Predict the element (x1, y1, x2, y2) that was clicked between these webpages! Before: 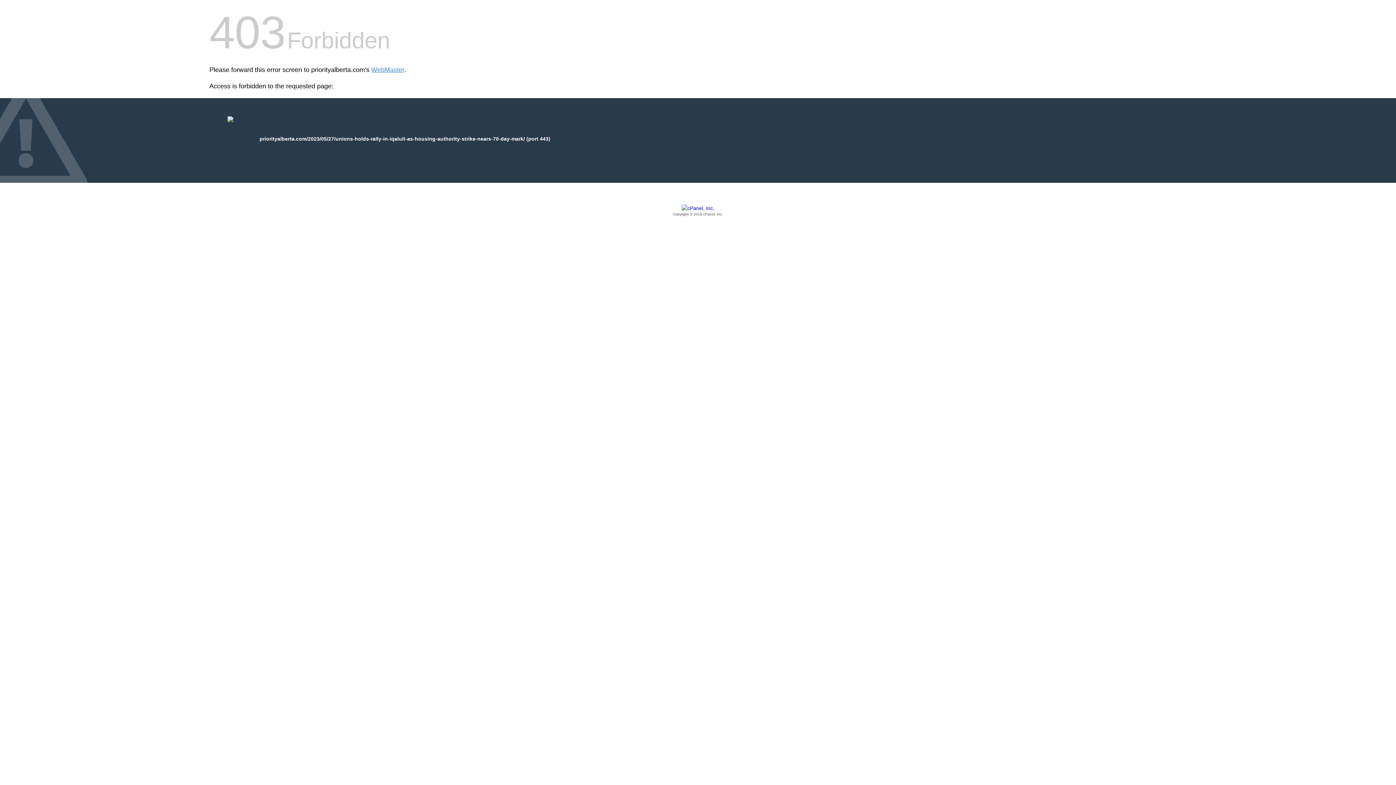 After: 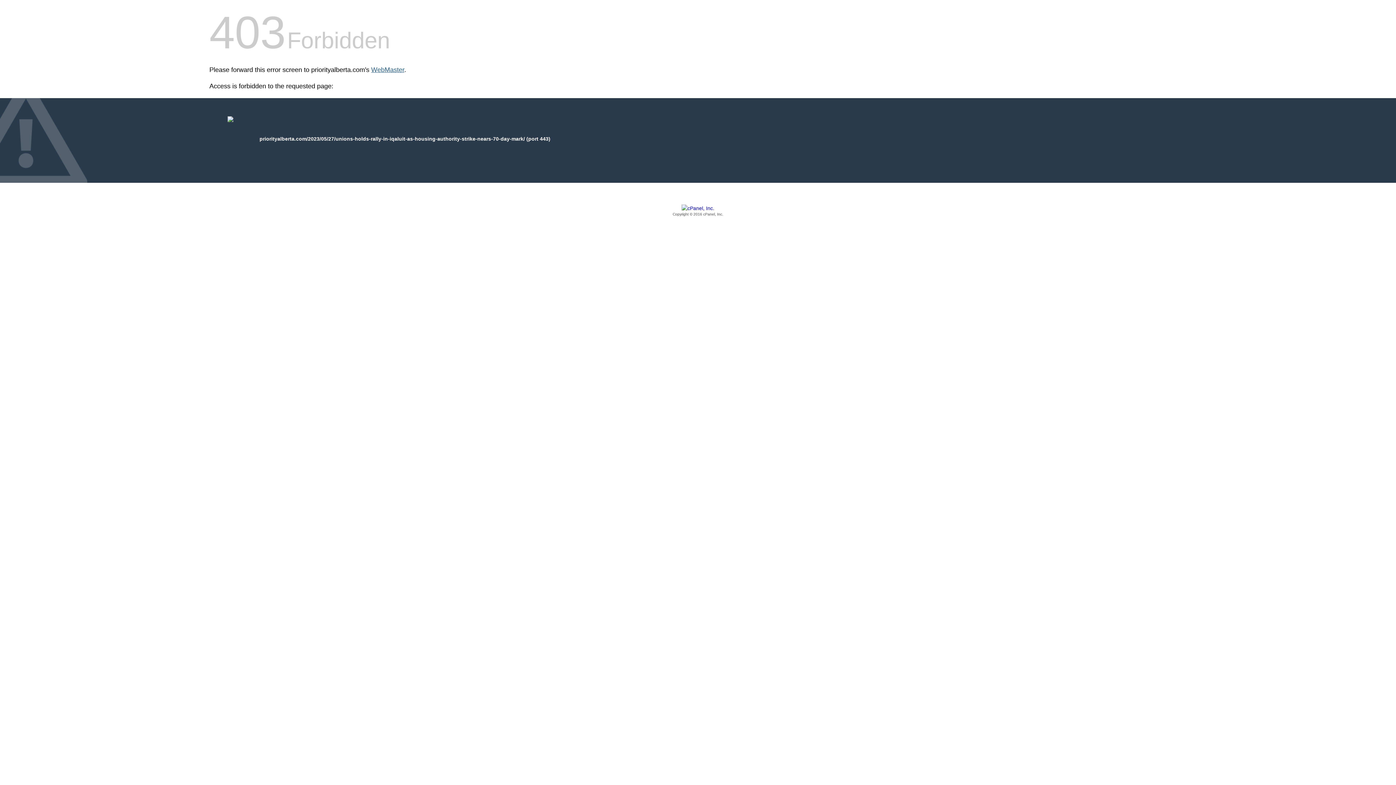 Action: bbox: (371, 66, 404, 73) label: WebMaster